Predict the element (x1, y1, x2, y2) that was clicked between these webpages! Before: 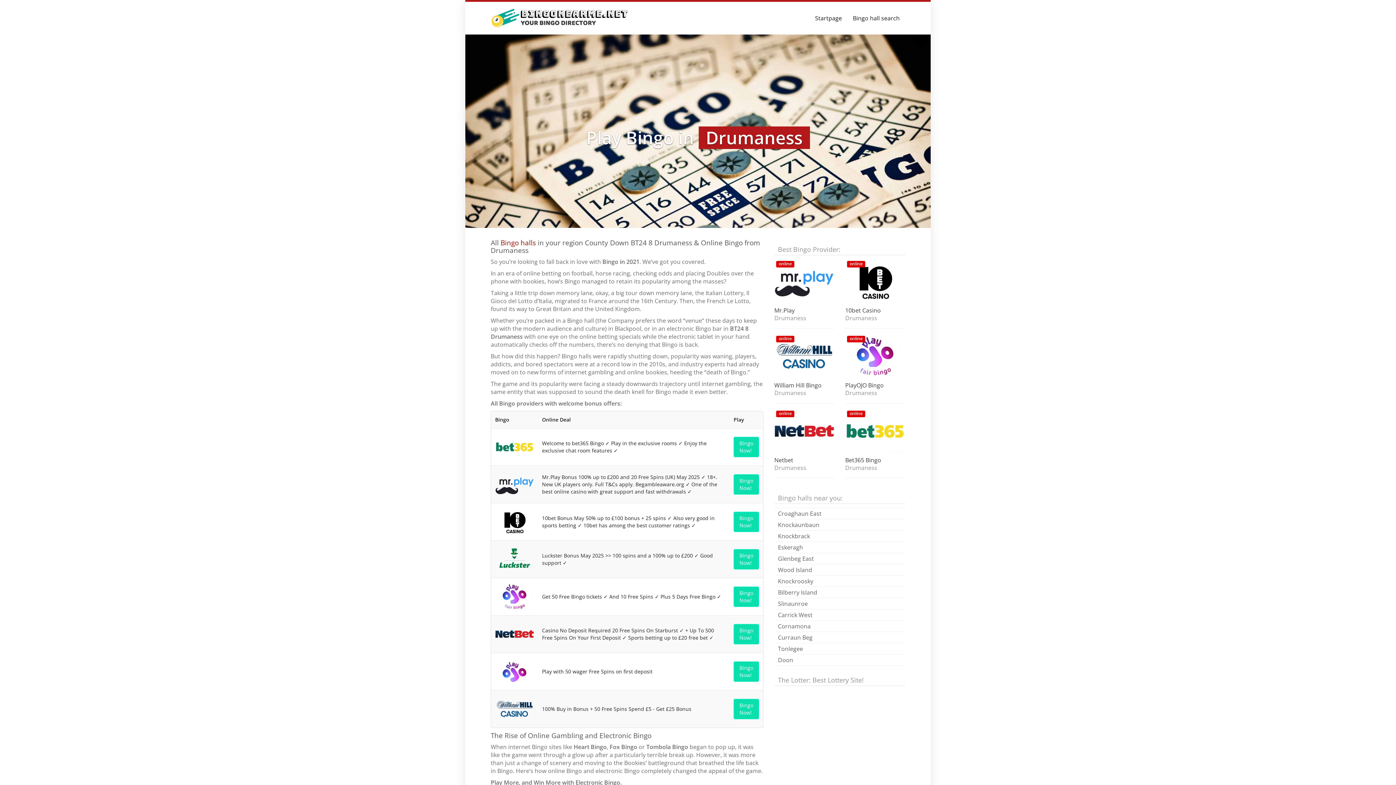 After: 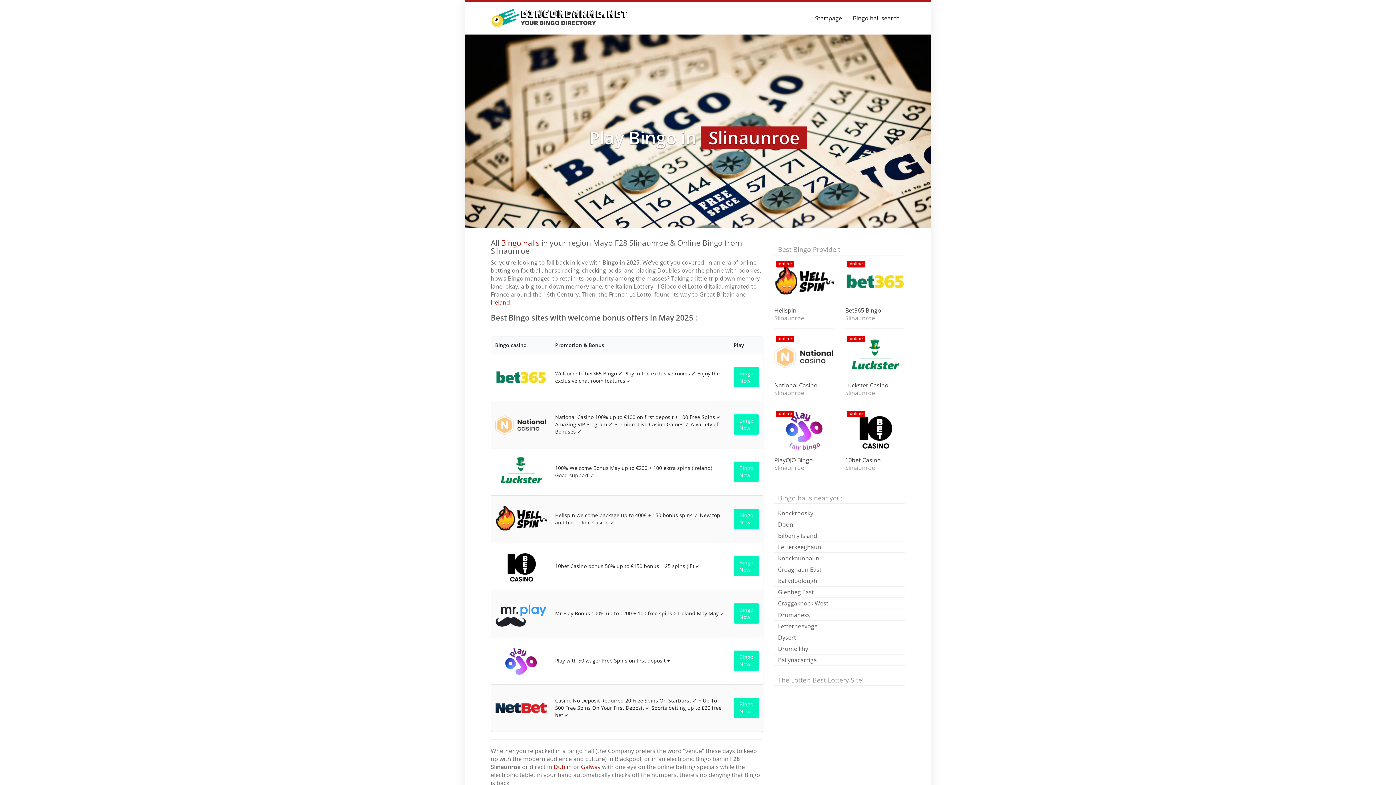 Action: bbox: (774, 598, 905, 609) label: Slinaunroe